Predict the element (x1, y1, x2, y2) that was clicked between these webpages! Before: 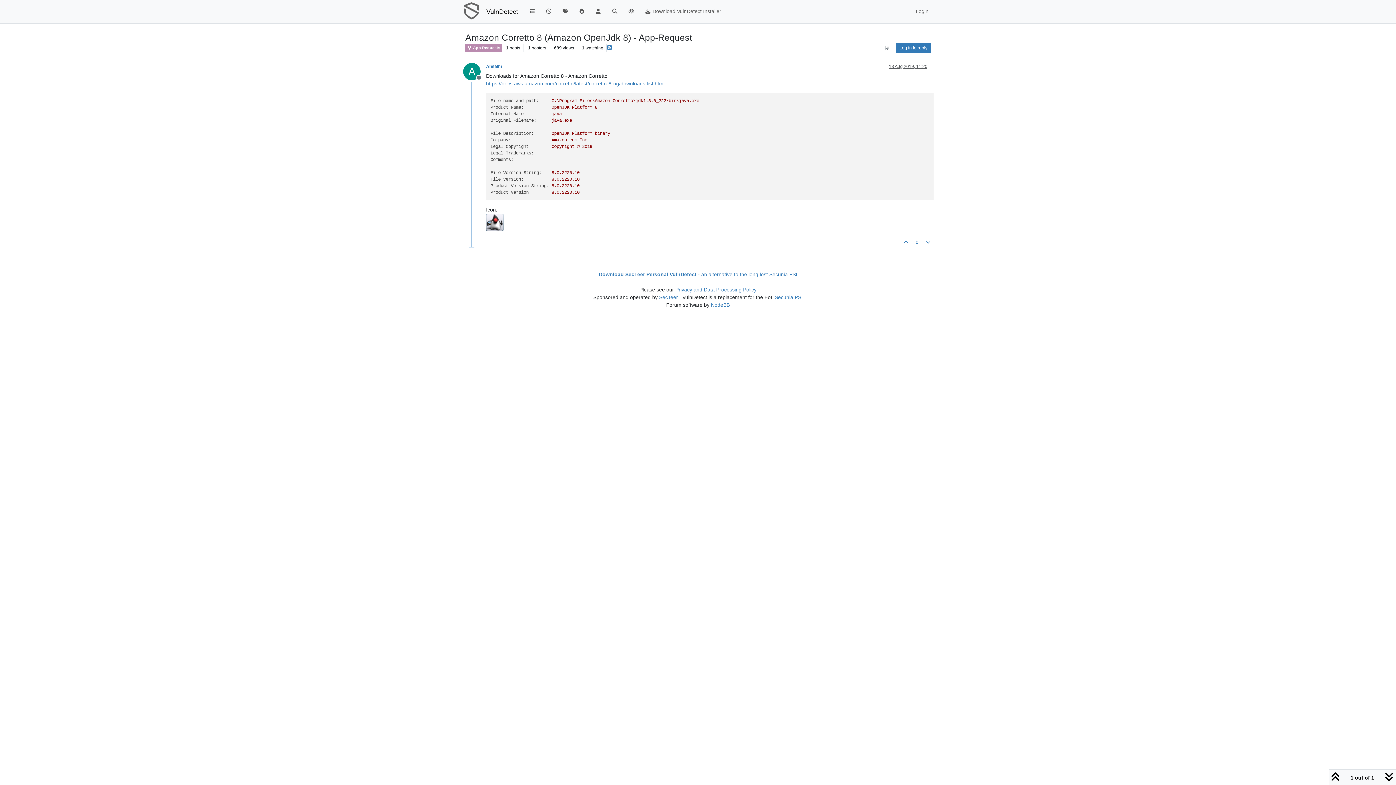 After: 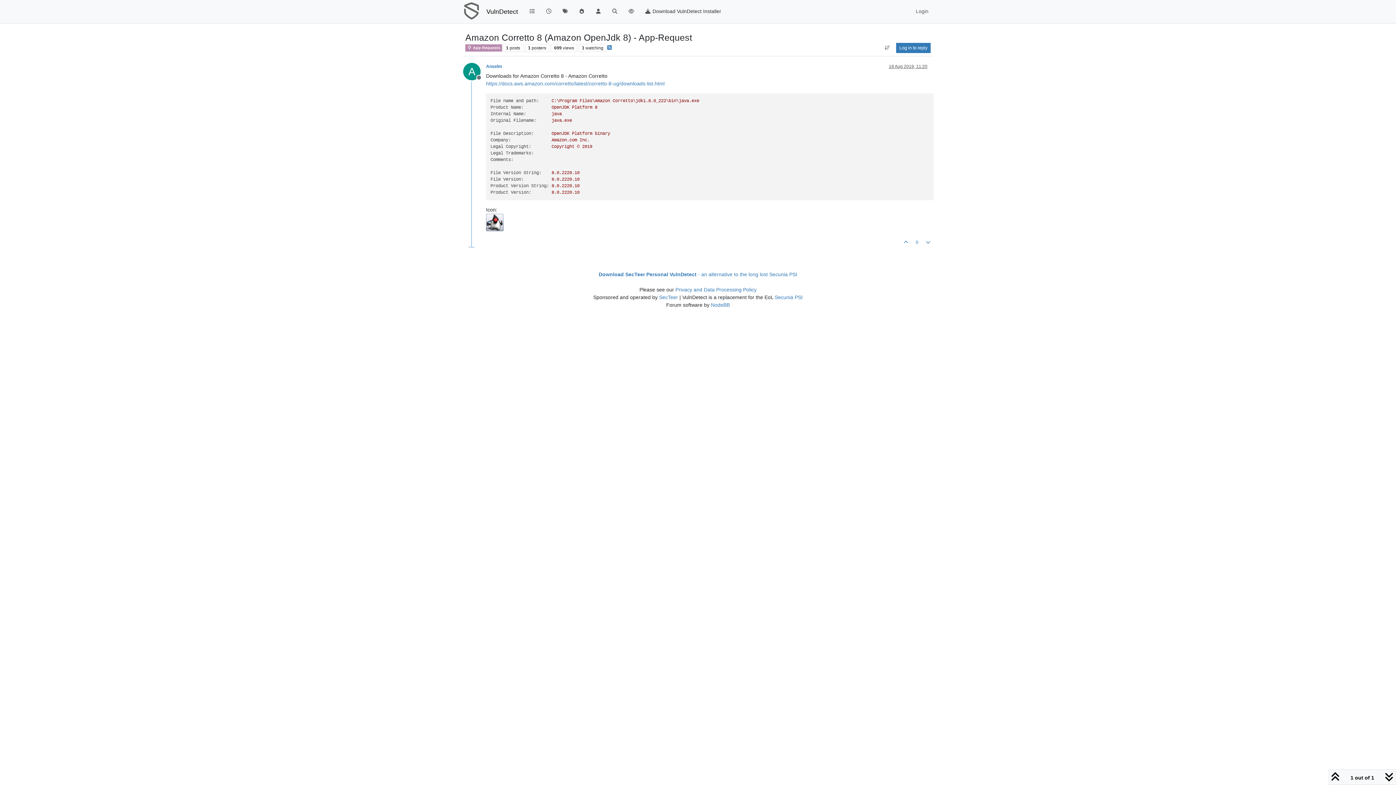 Action: bbox: (639, 4, 726, 18) label:  Download VulnDetect Installer